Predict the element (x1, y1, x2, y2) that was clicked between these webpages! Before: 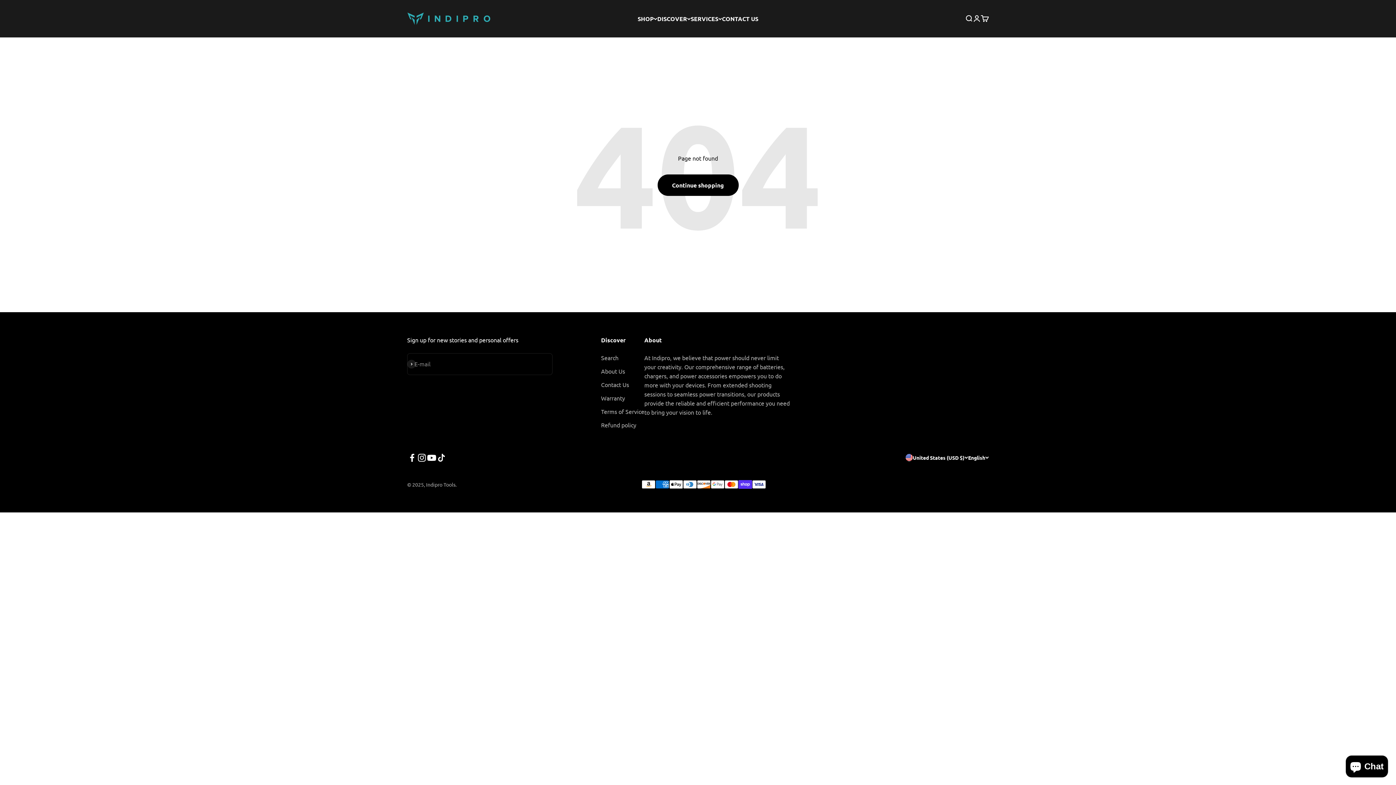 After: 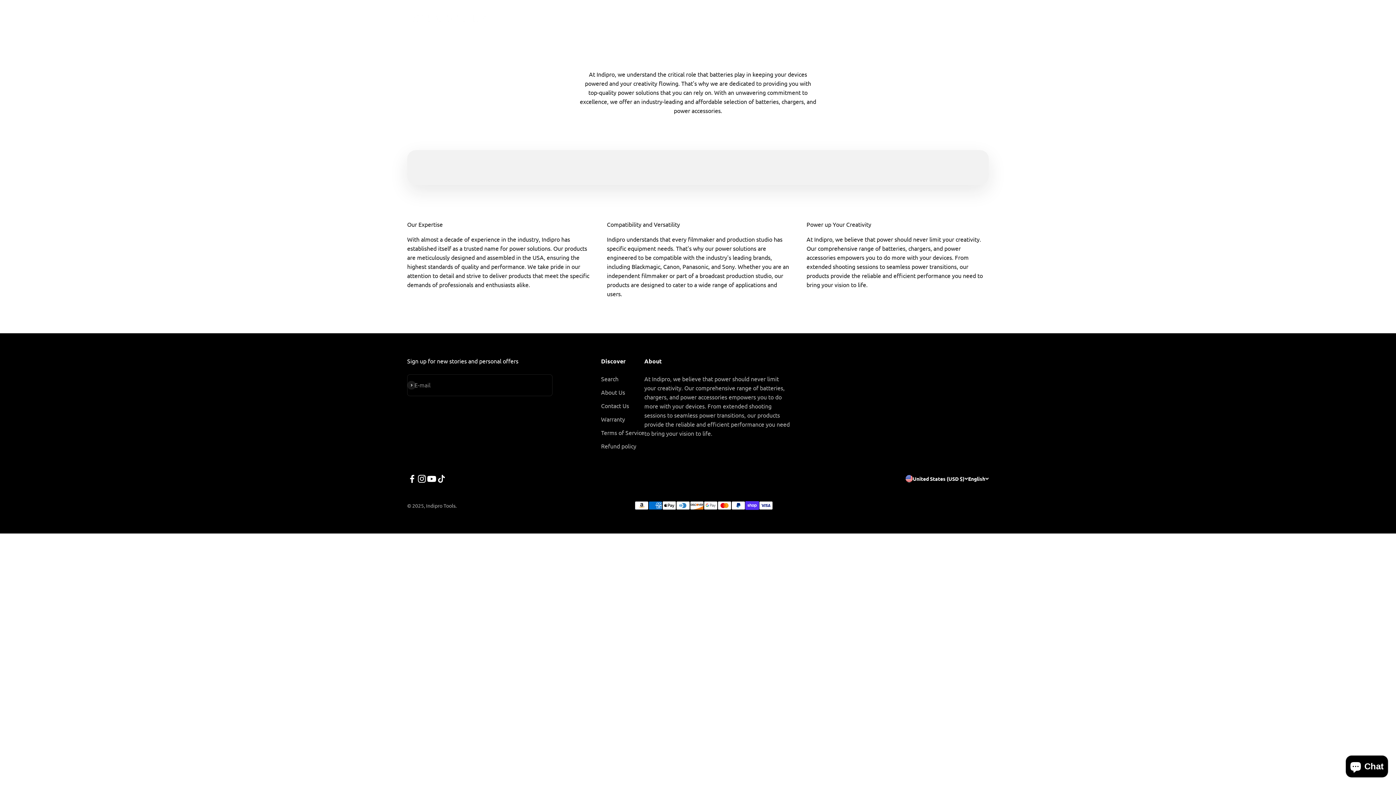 Action: label: About Us bbox: (601, 366, 625, 375)